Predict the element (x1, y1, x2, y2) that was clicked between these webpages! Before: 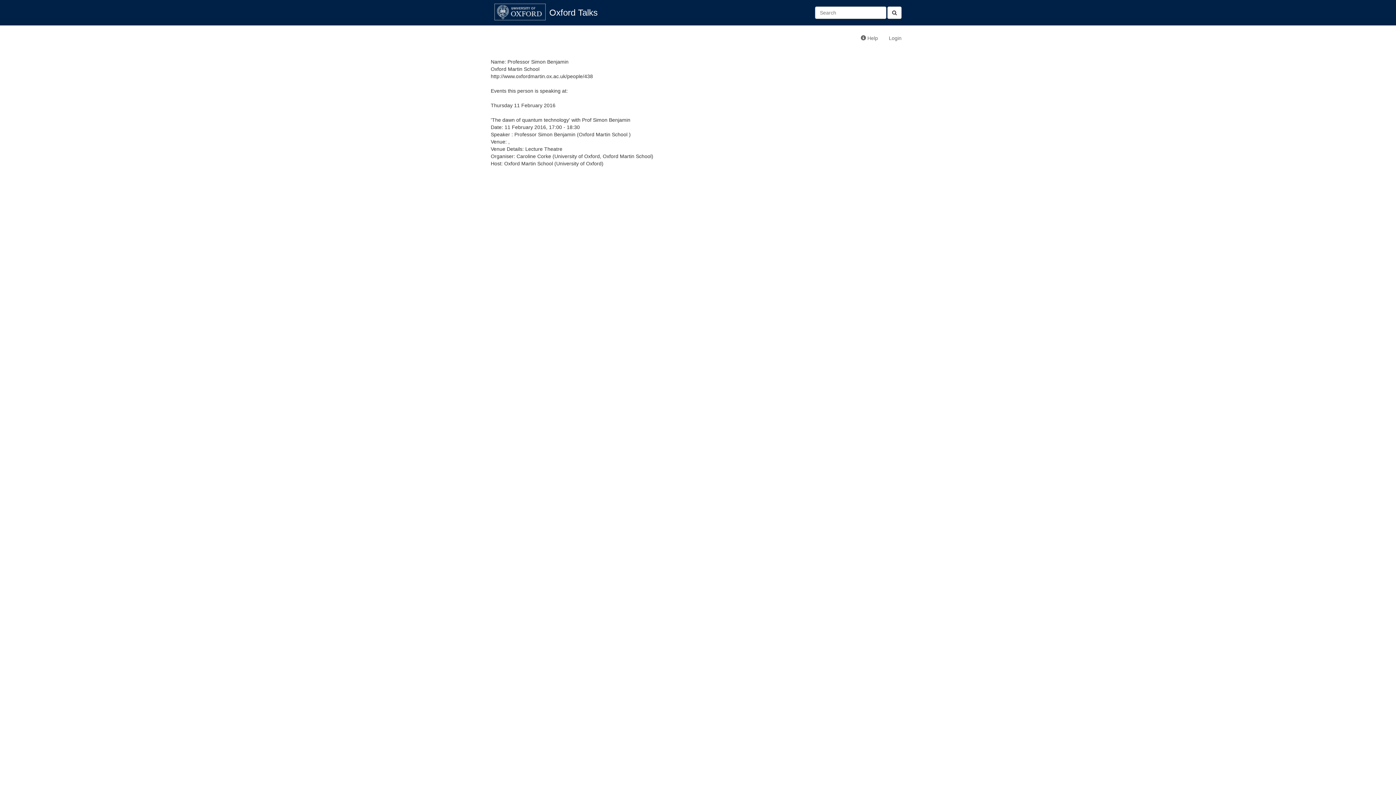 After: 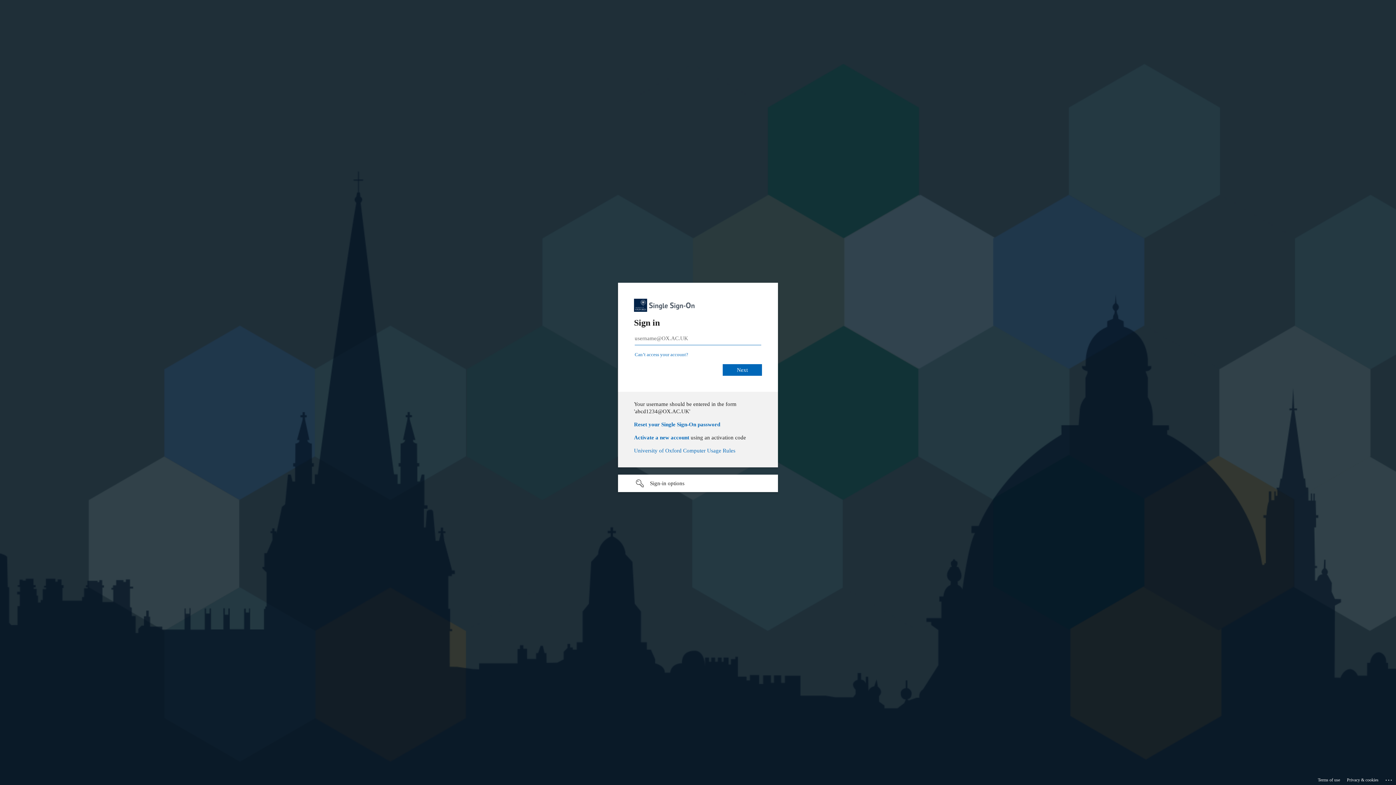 Action: label: Login bbox: (883, 29, 907, 47)